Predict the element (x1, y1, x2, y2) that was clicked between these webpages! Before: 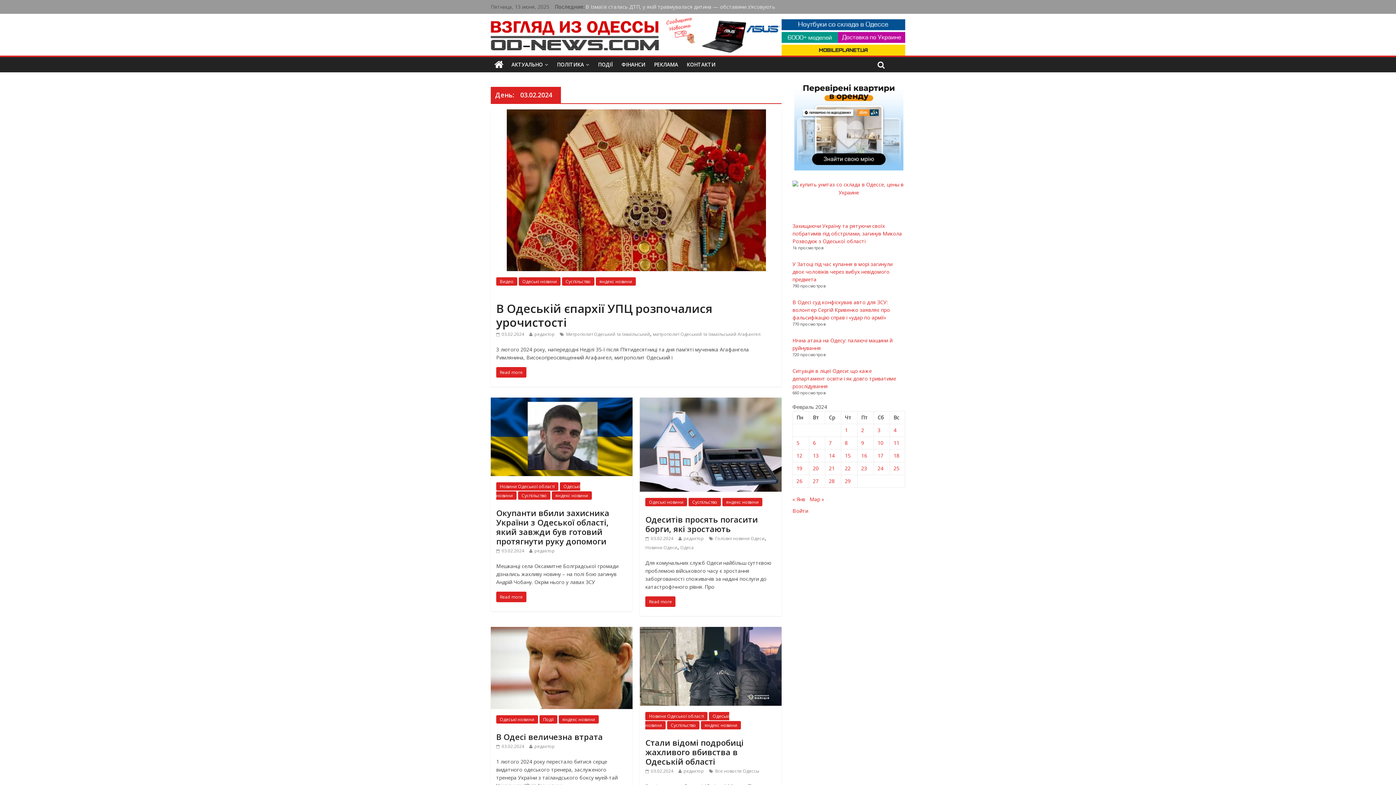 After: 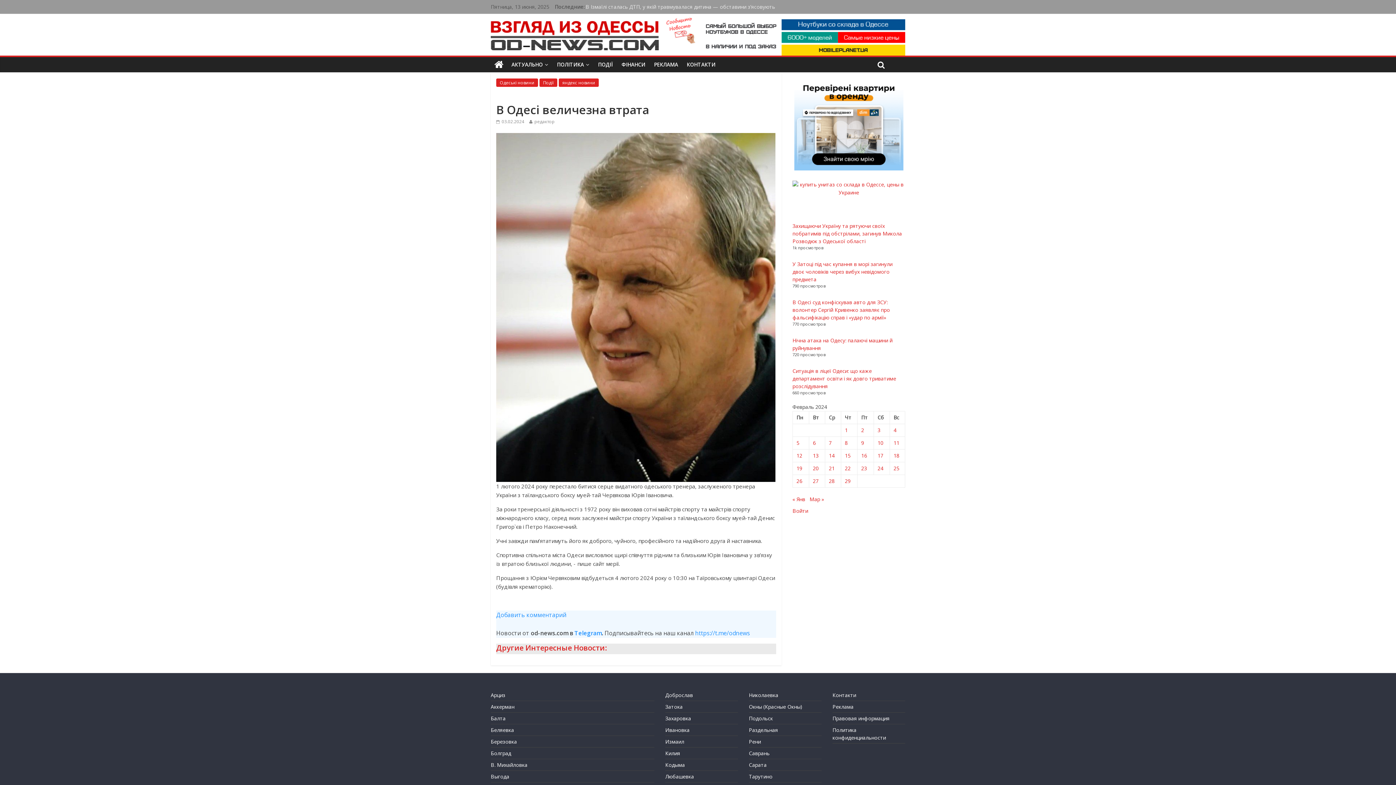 Action: bbox: (490, 627, 632, 635)